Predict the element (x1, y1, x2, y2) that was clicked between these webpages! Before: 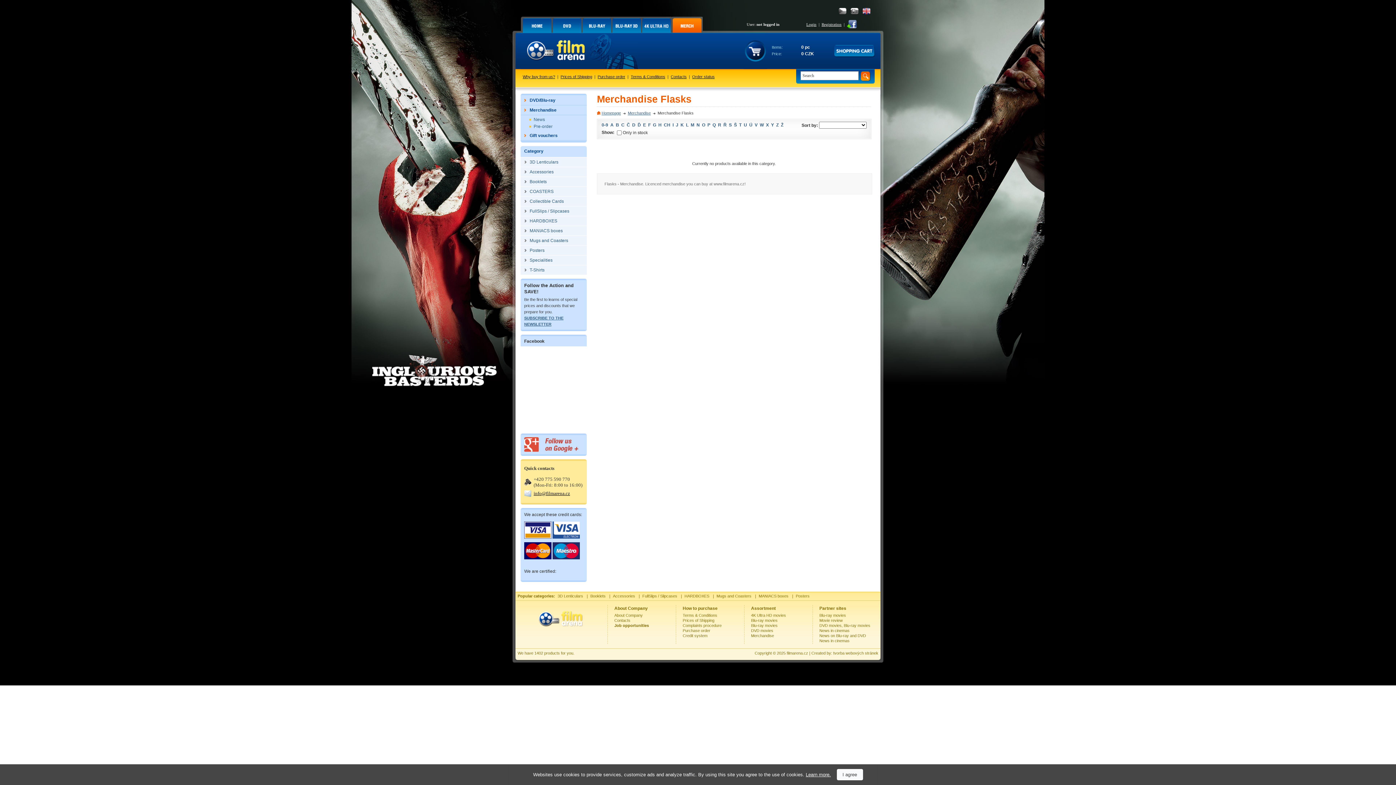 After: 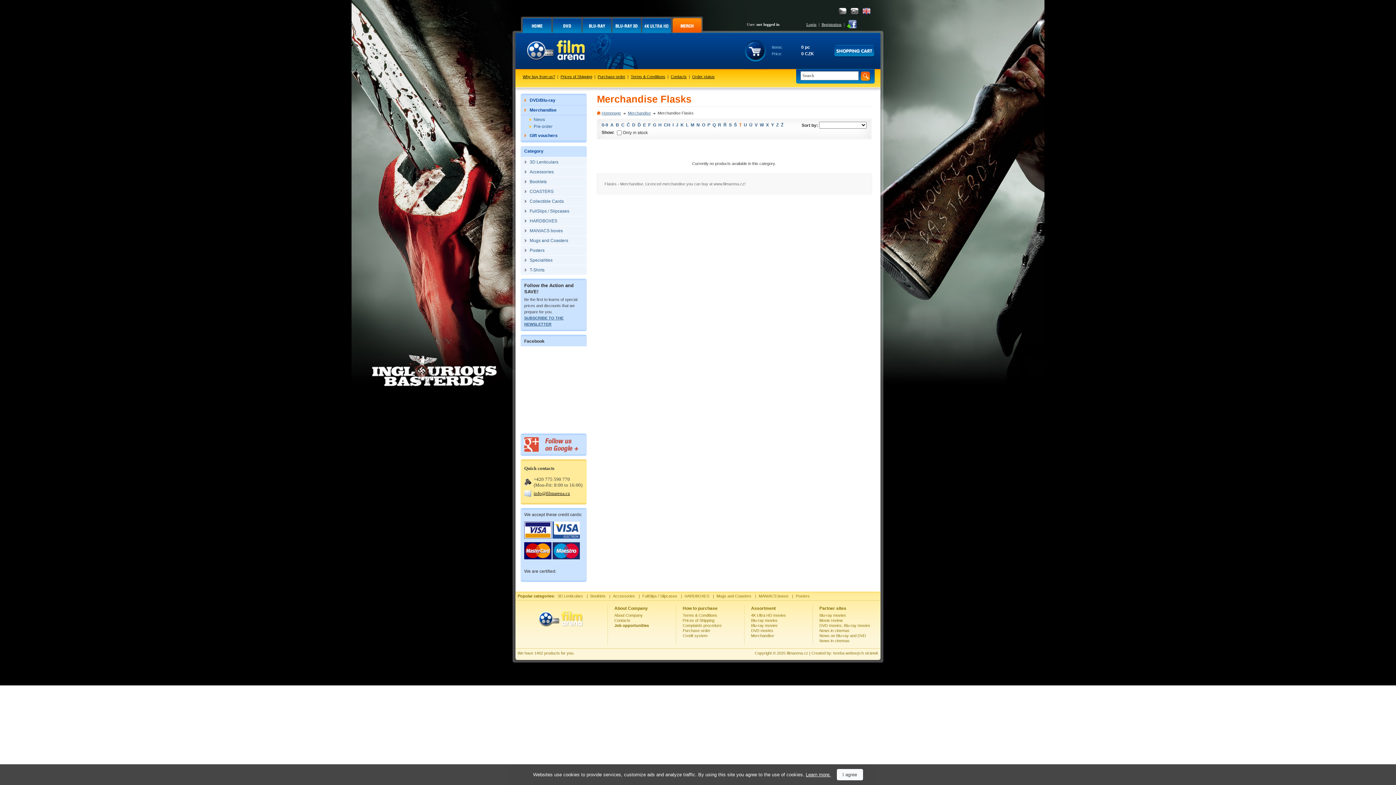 Action: label: T bbox: (739, 122, 741, 127)